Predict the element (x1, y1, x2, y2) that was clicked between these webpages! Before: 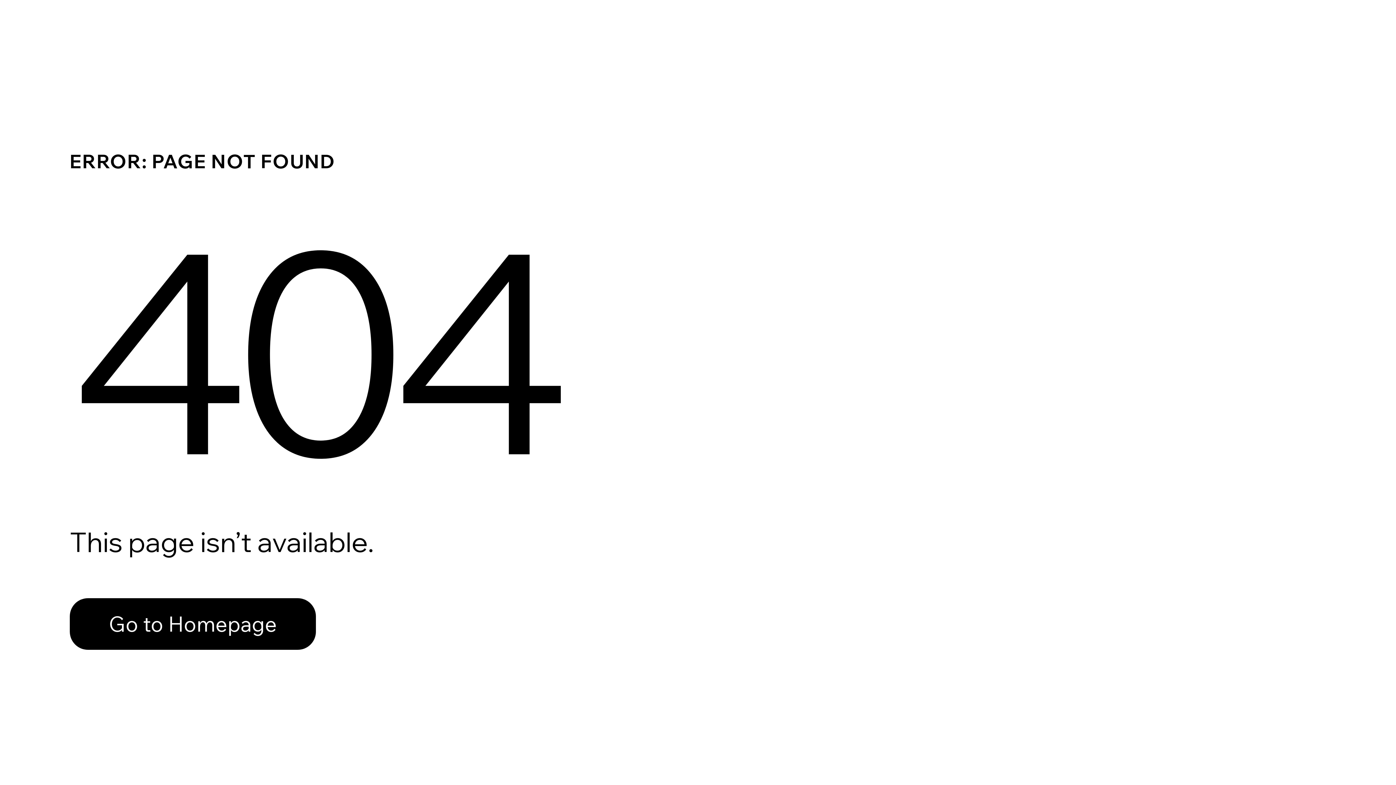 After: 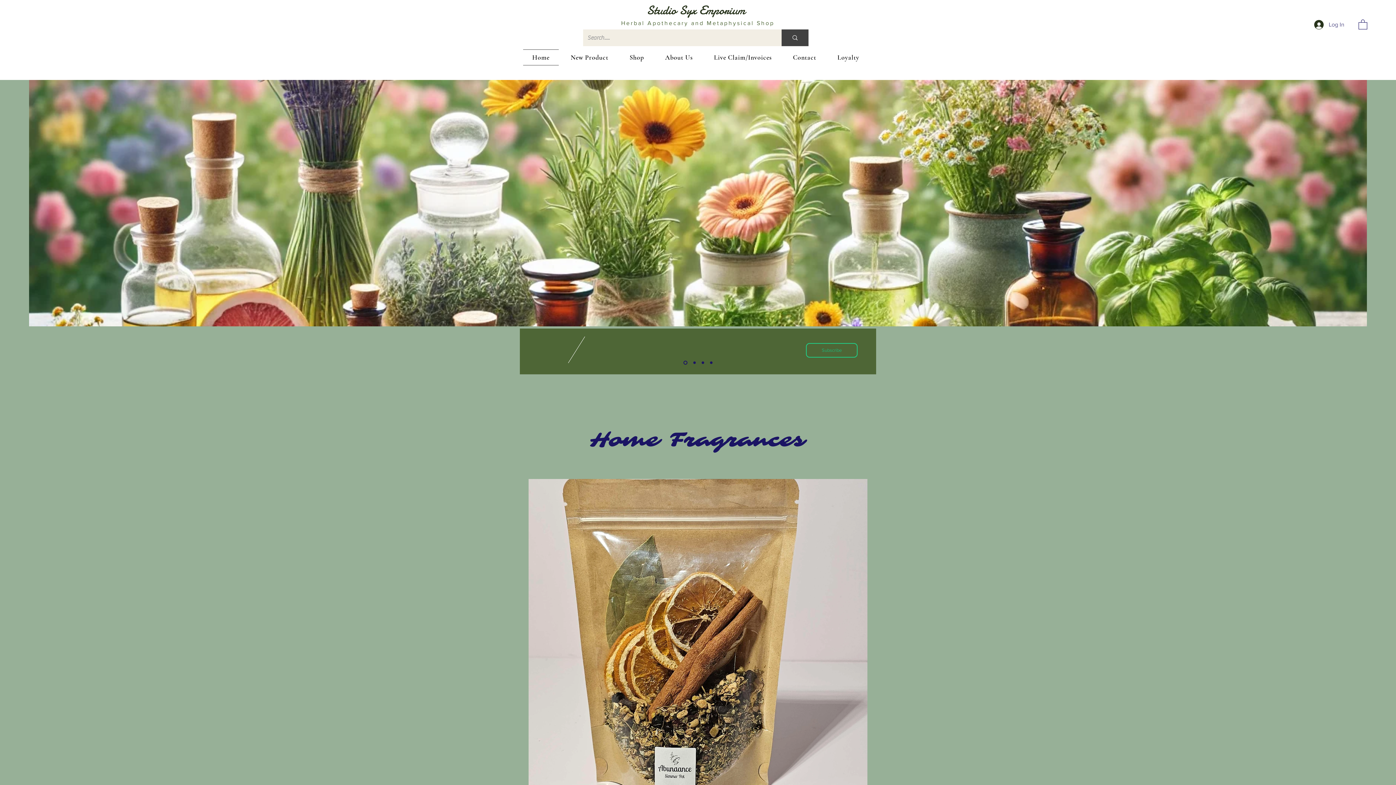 Action: bbox: (69, 598, 316, 650) label: Go to Homepage